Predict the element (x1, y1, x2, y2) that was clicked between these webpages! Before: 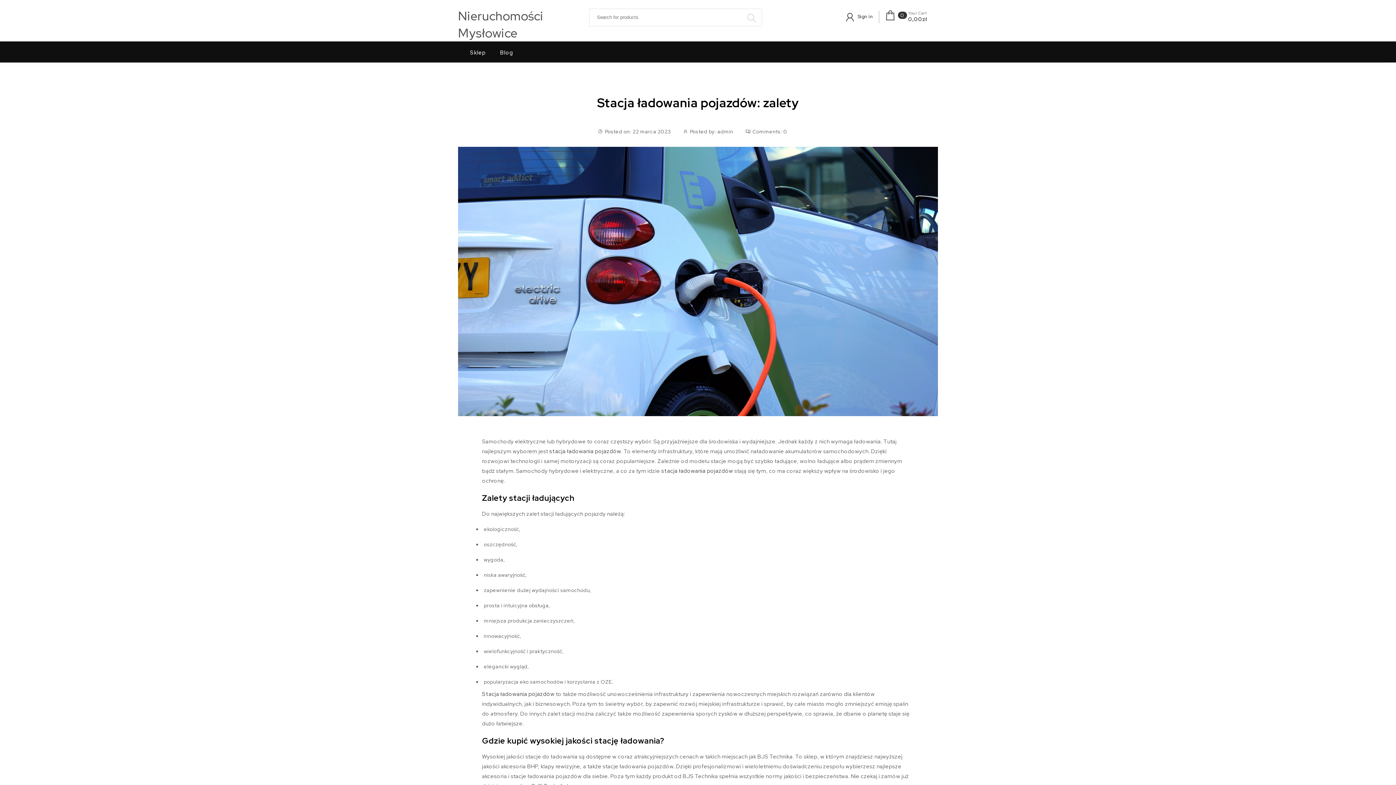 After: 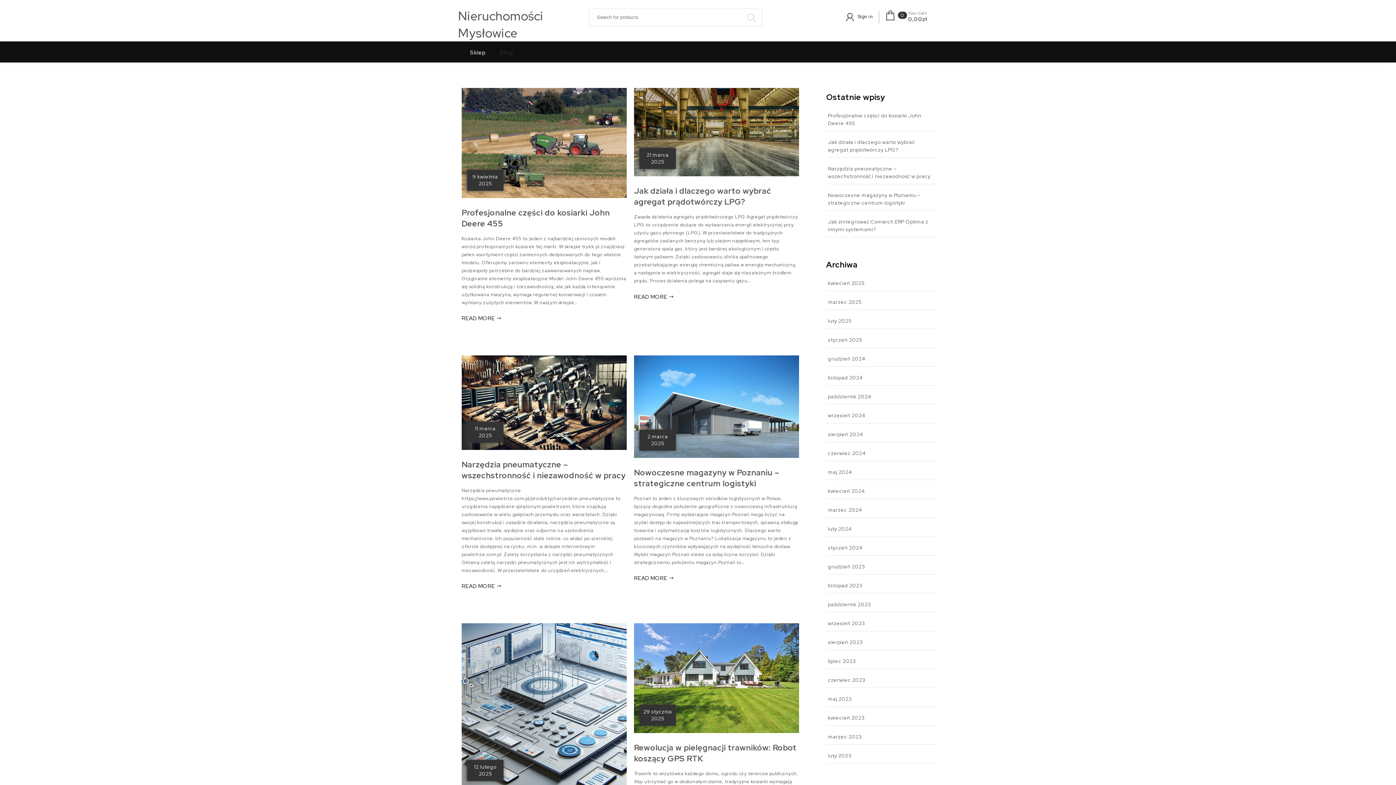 Action: label: Blog bbox: (493, 42, 519, 62)